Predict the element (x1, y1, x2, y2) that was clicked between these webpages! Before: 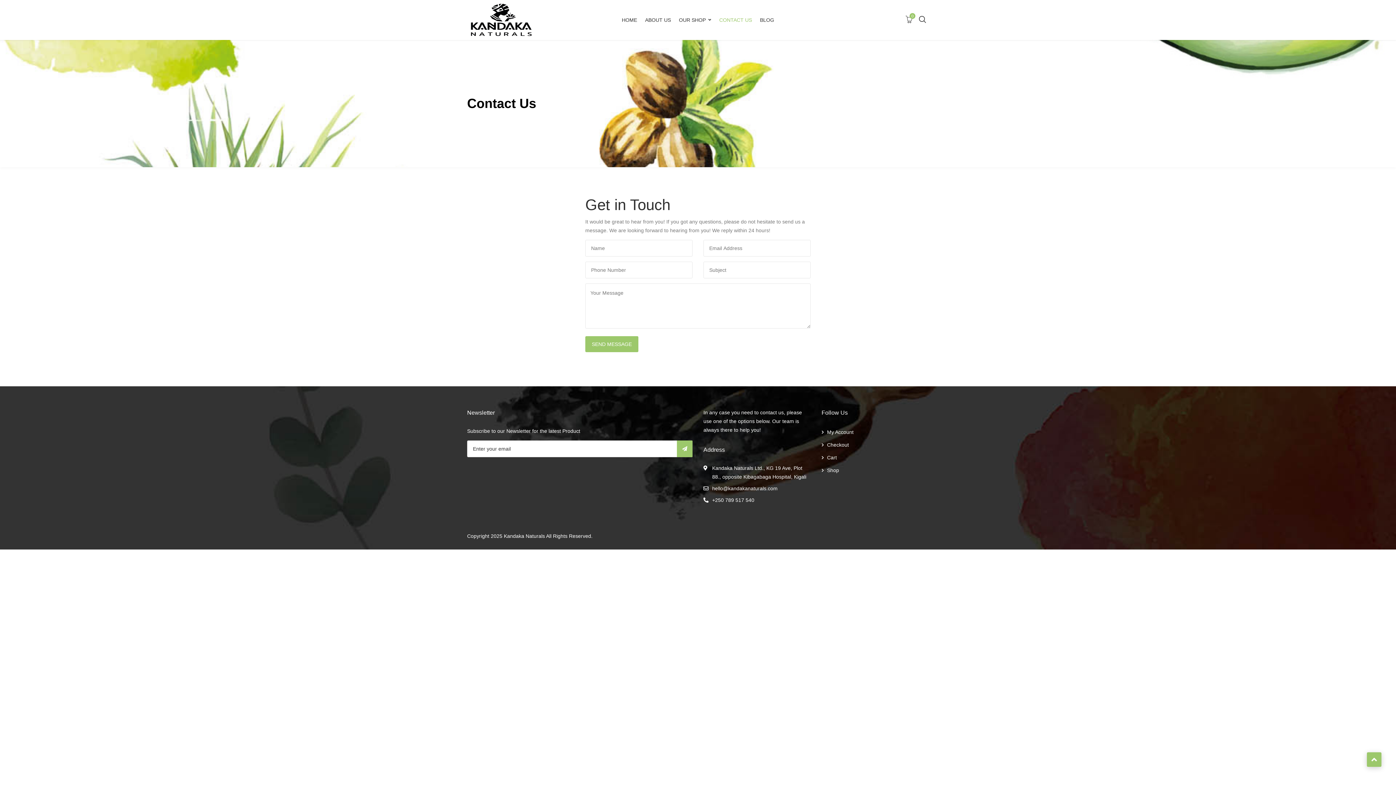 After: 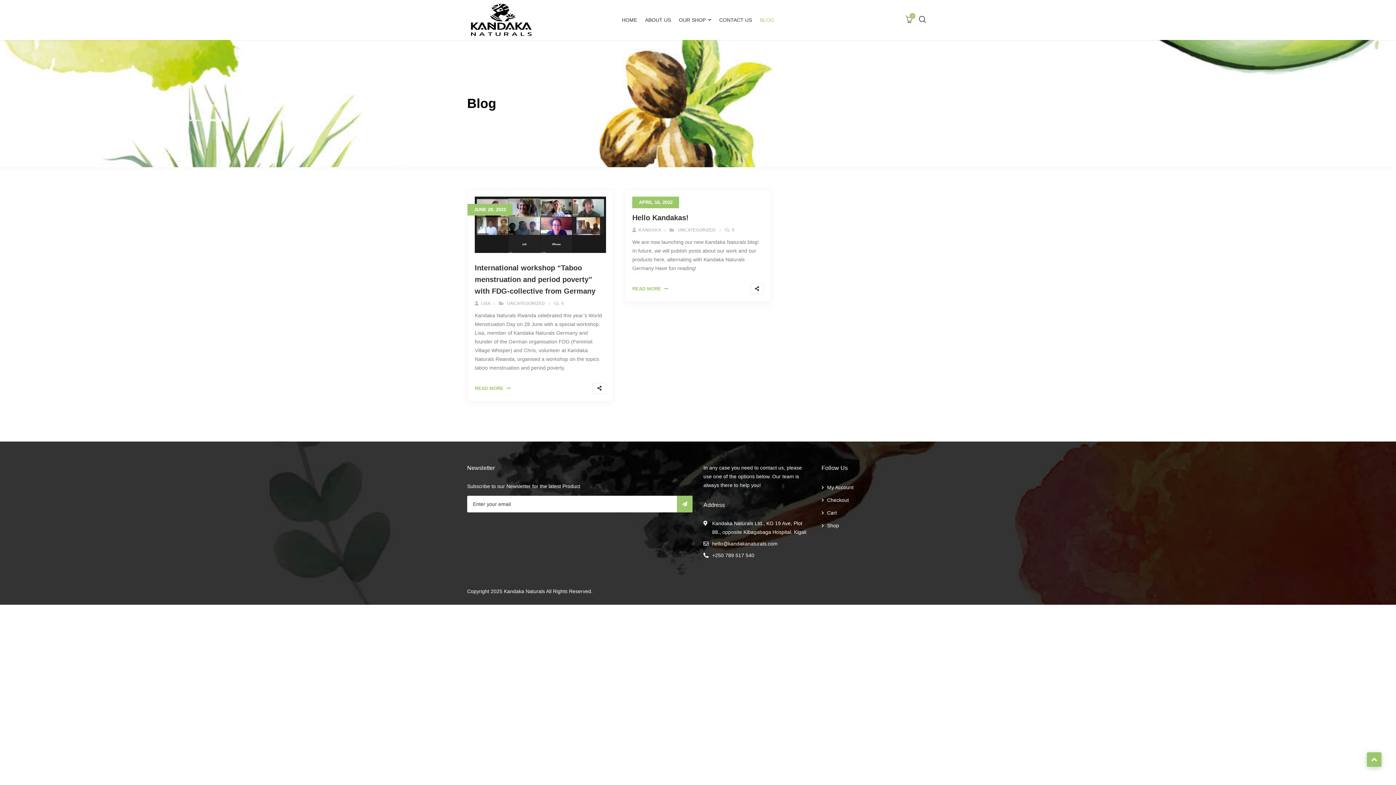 Action: label: BLOG bbox: (760, 9, 774, 30)